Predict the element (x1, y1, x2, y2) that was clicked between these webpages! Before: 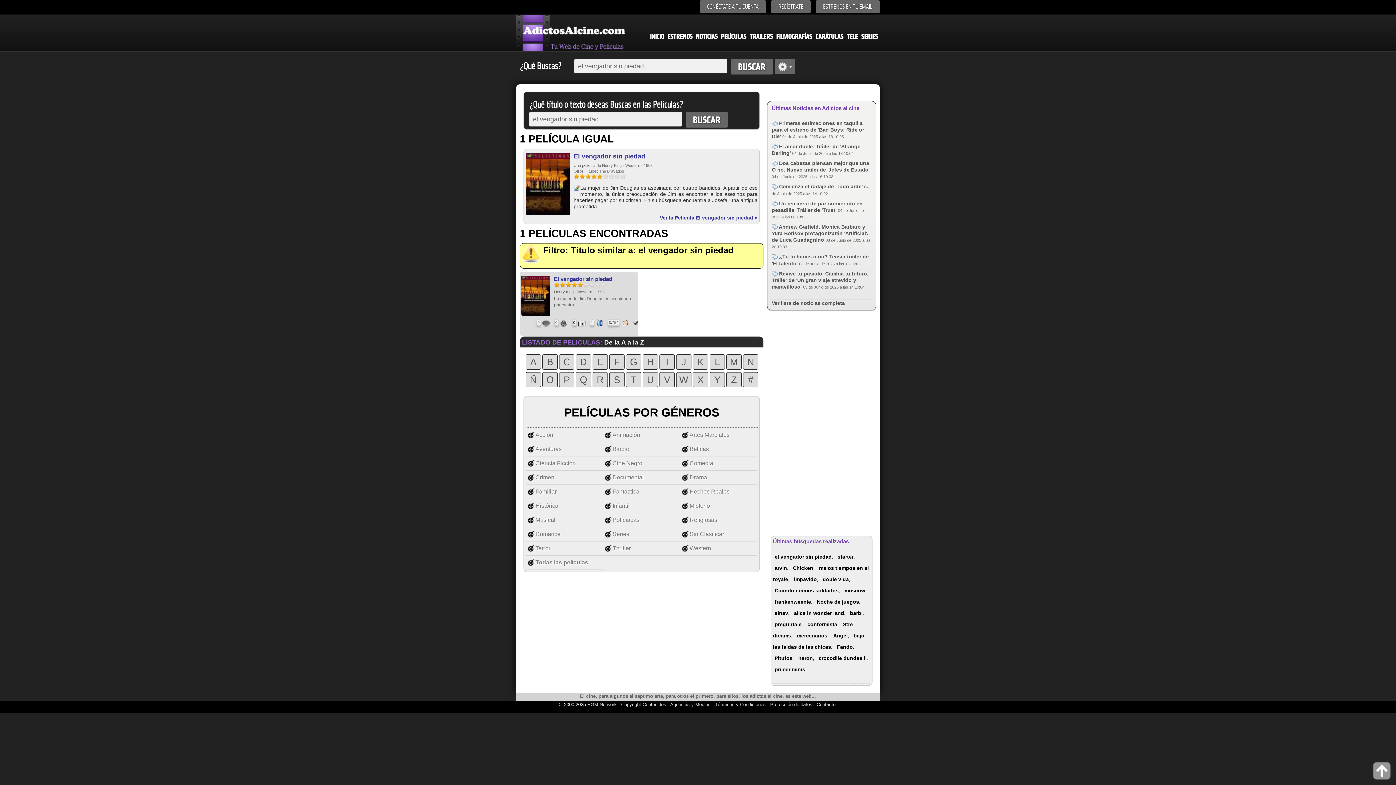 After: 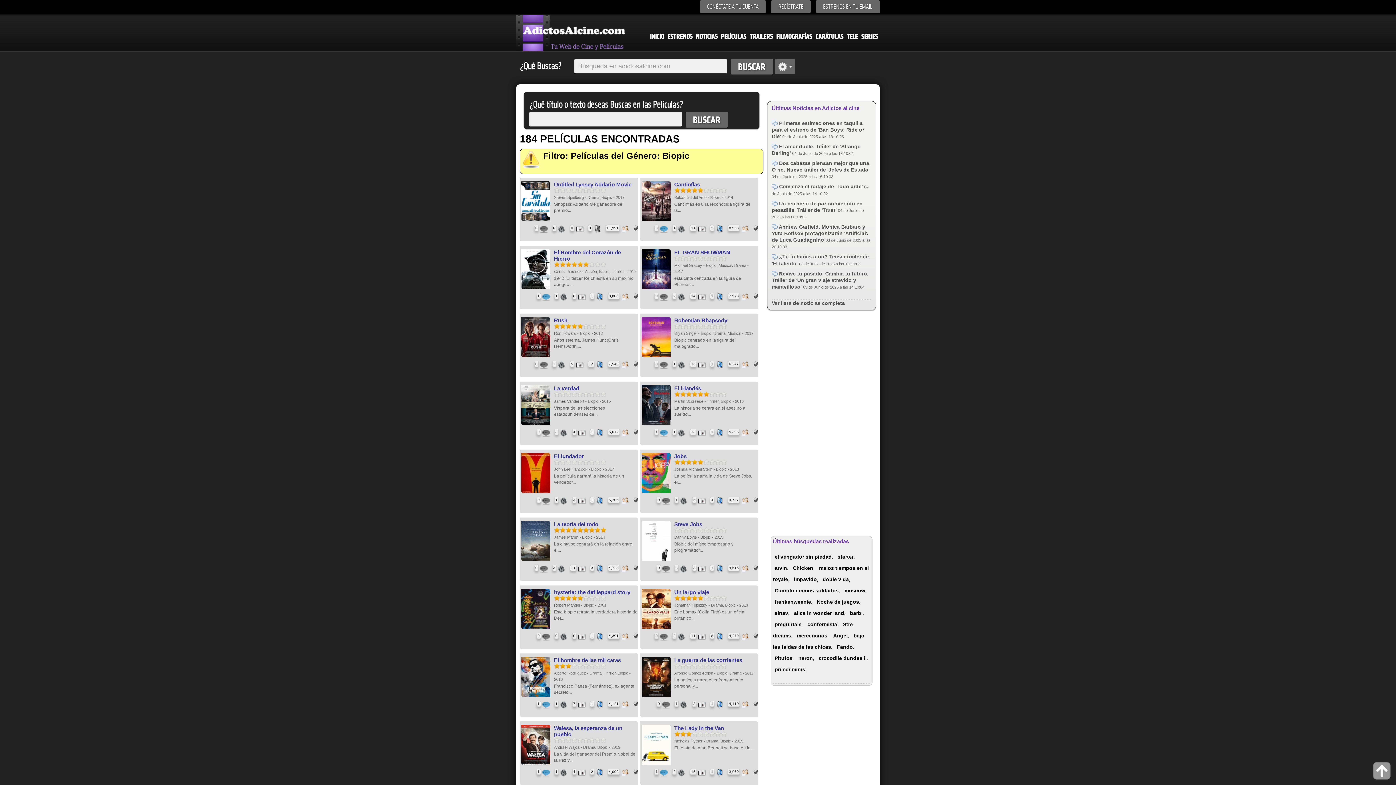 Action: label: Biopic bbox: (602, 442, 680, 456)